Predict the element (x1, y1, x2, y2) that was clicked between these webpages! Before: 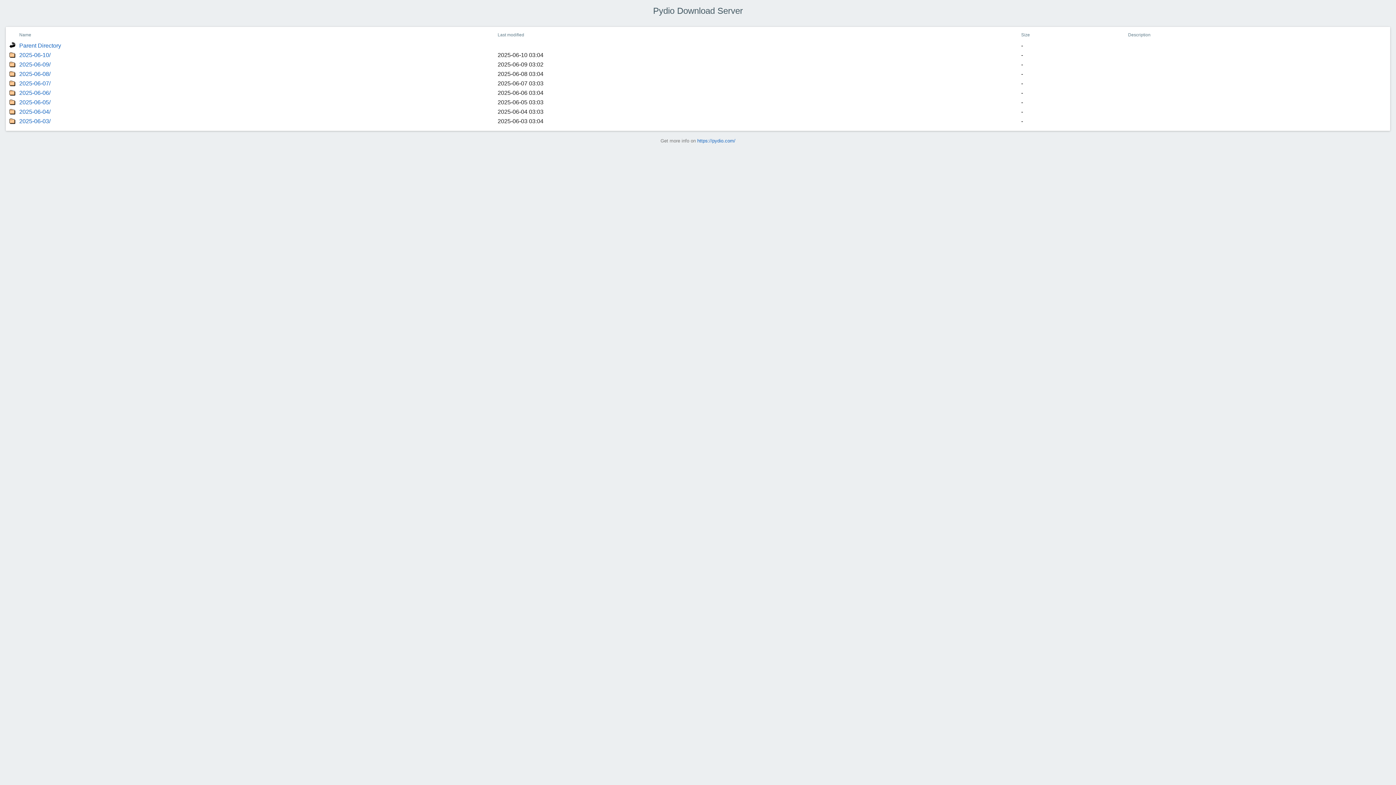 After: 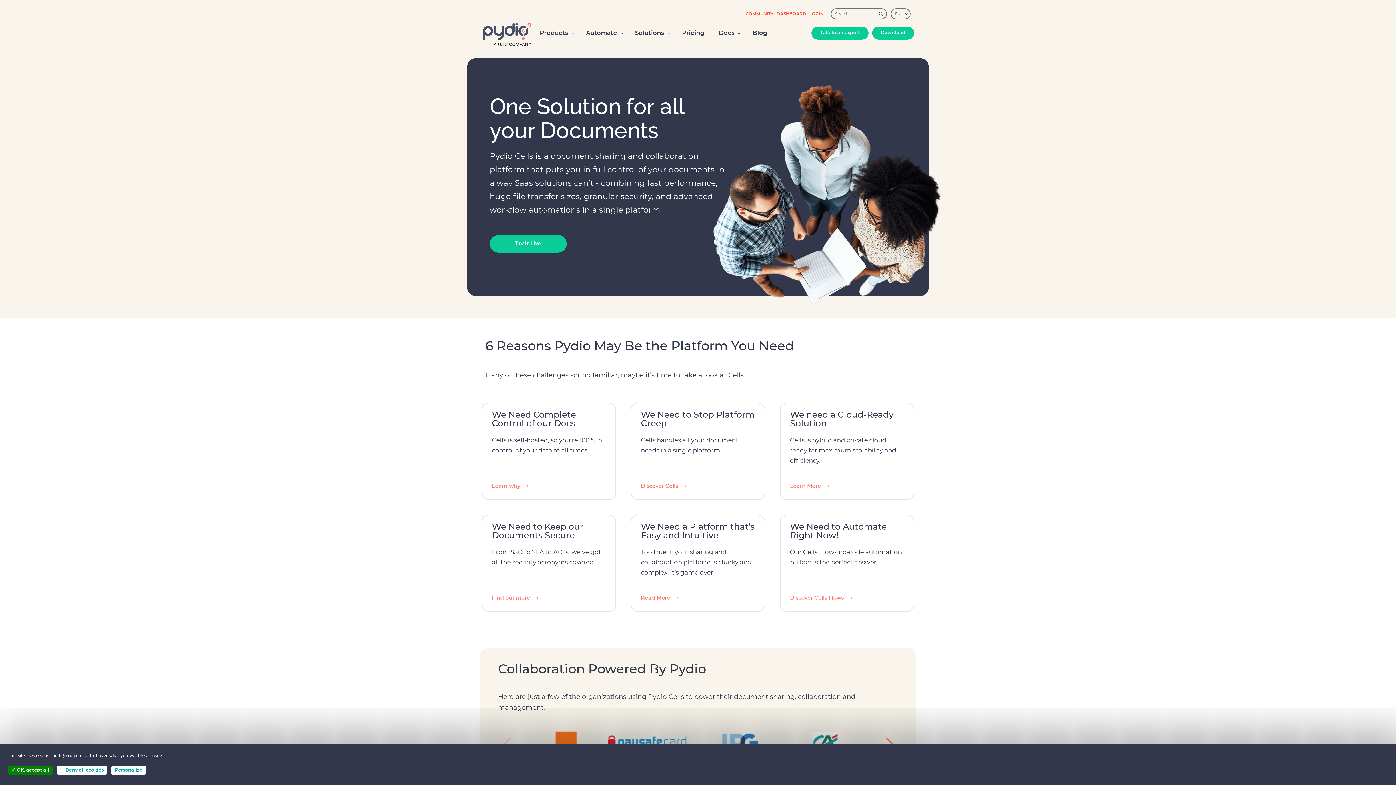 Action: label: https://pydio.com/ bbox: (697, 138, 735, 143)